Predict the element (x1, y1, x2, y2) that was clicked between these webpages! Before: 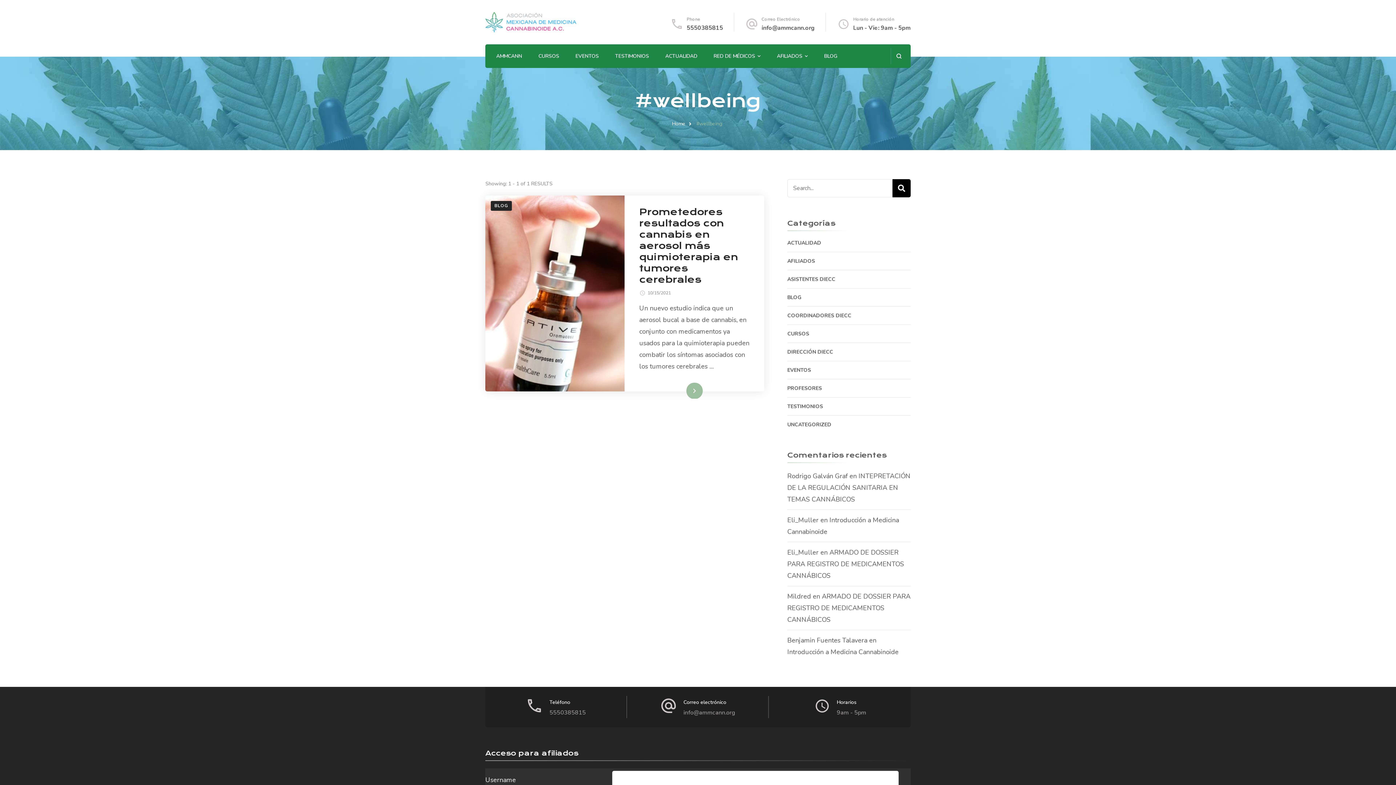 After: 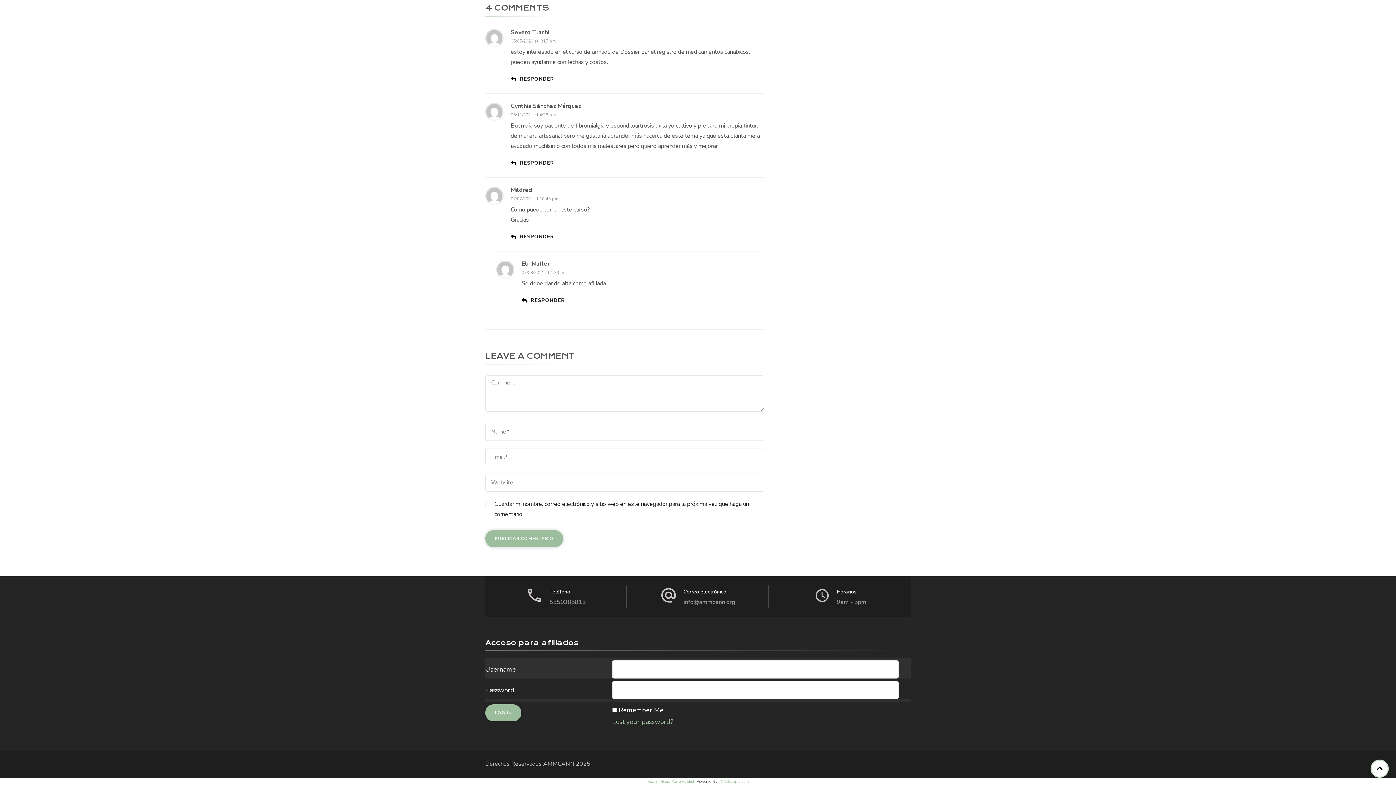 Action: bbox: (787, 592, 910, 624) label: ARMADO DE DOSSIER PARA REGISTRO DE MEDICAMENTOS CANNÁBICOS